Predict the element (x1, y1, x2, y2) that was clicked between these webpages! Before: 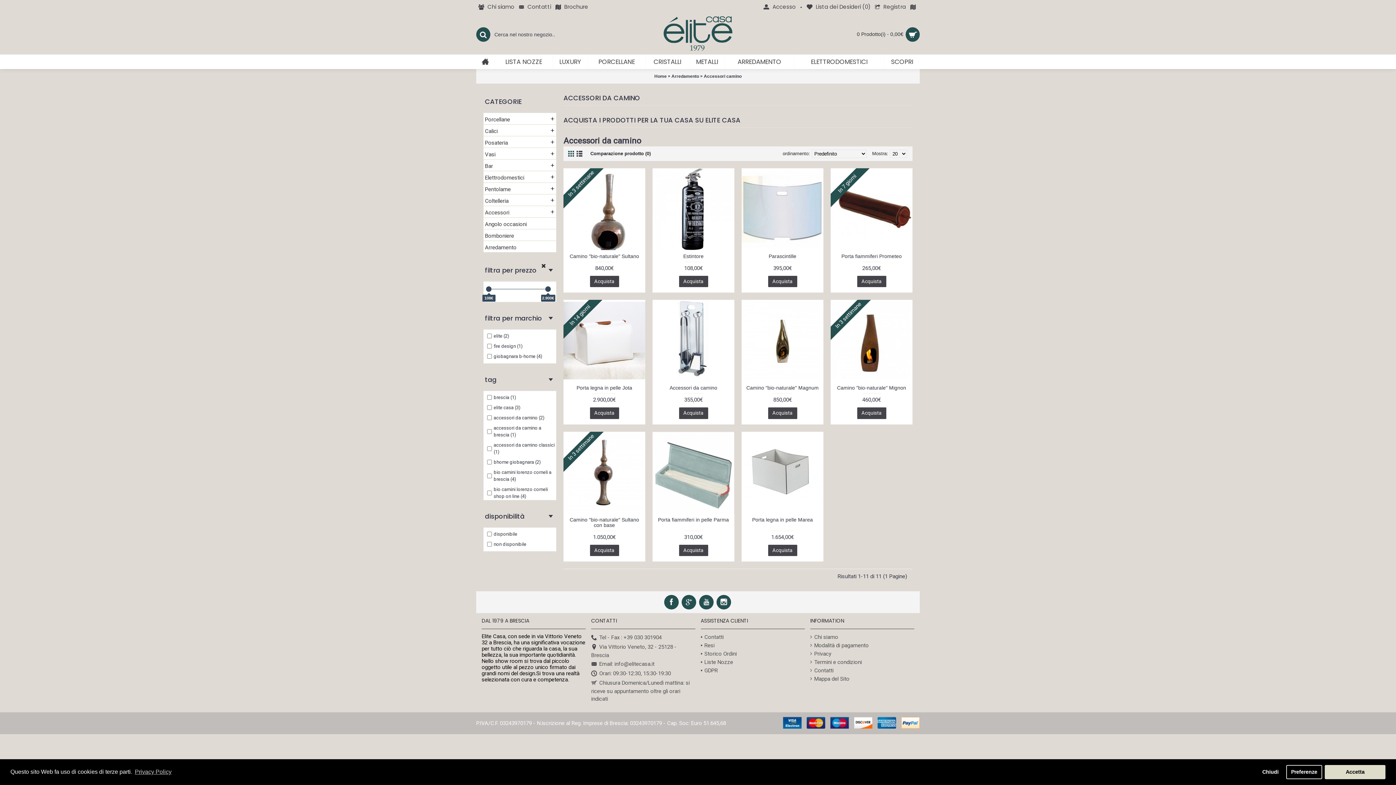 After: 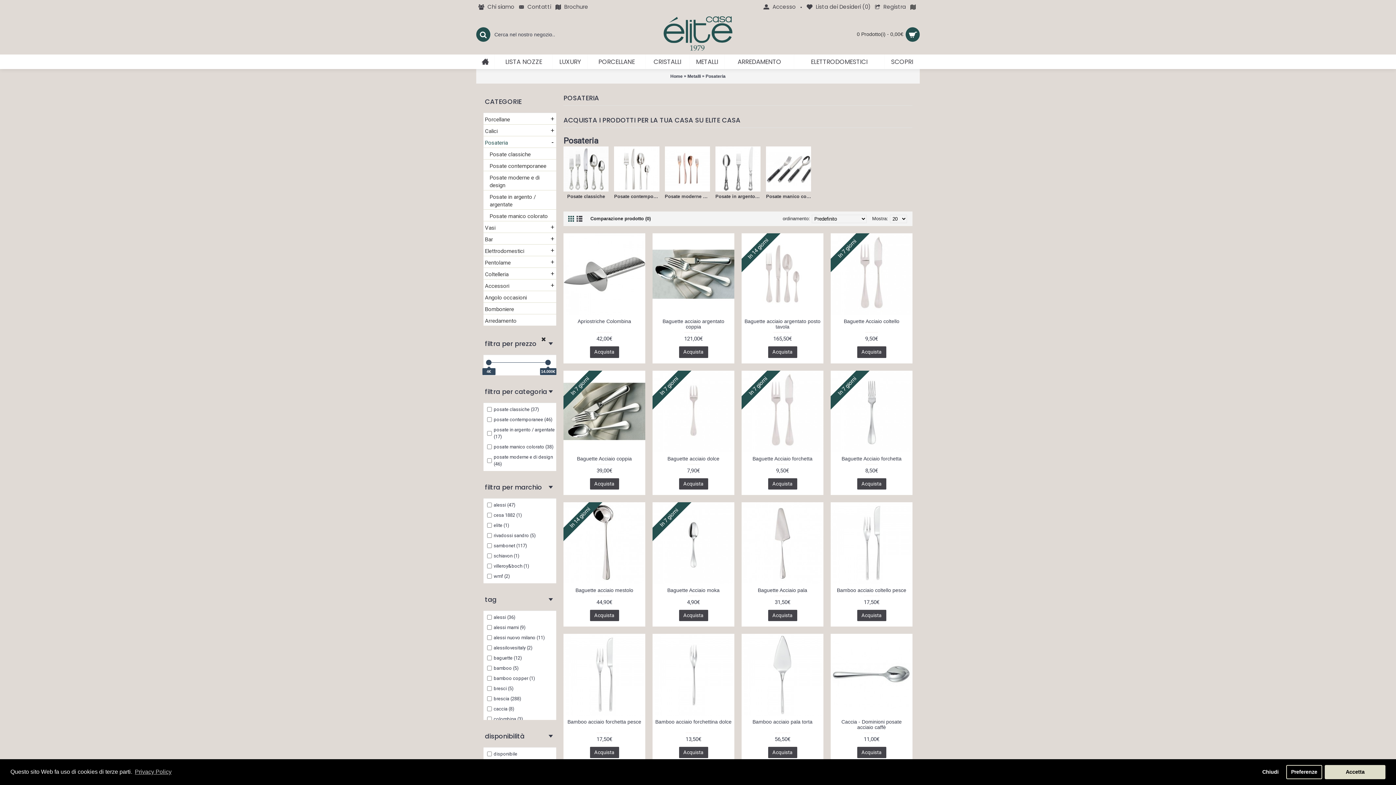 Action: label: Posateria
+ bbox: (483, 136, 556, 148)